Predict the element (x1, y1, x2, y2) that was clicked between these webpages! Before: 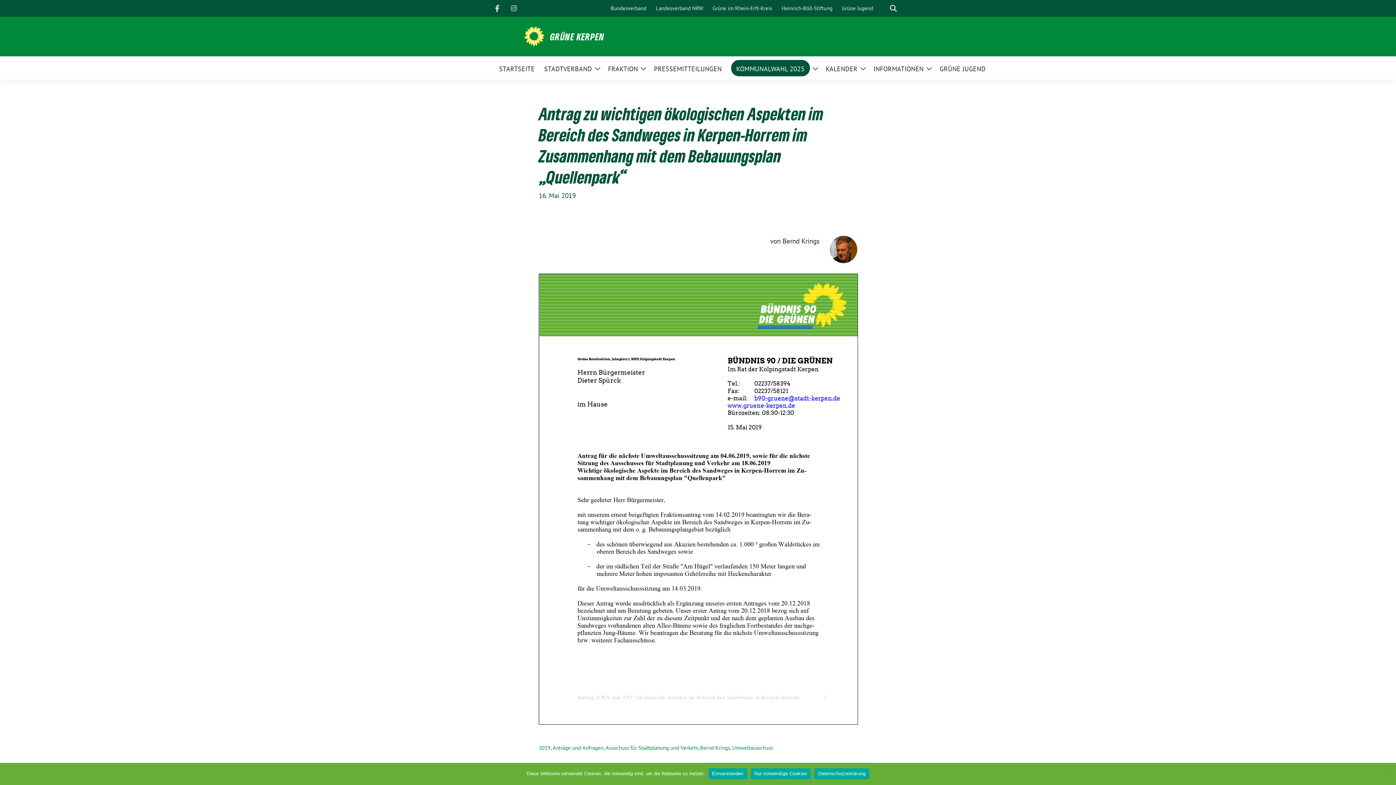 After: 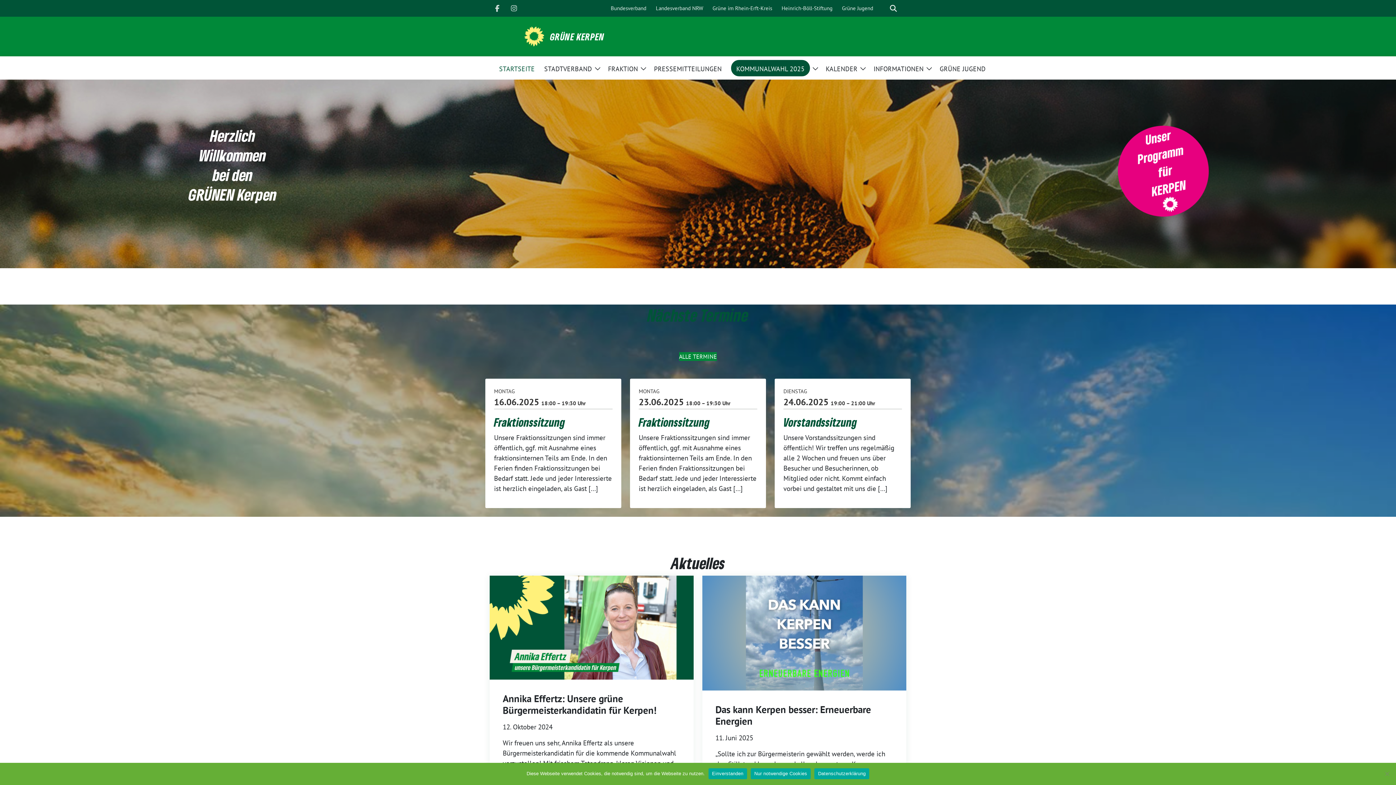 Action: label: GRÜNE KERPEN bbox: (550, 31, 604, 42)